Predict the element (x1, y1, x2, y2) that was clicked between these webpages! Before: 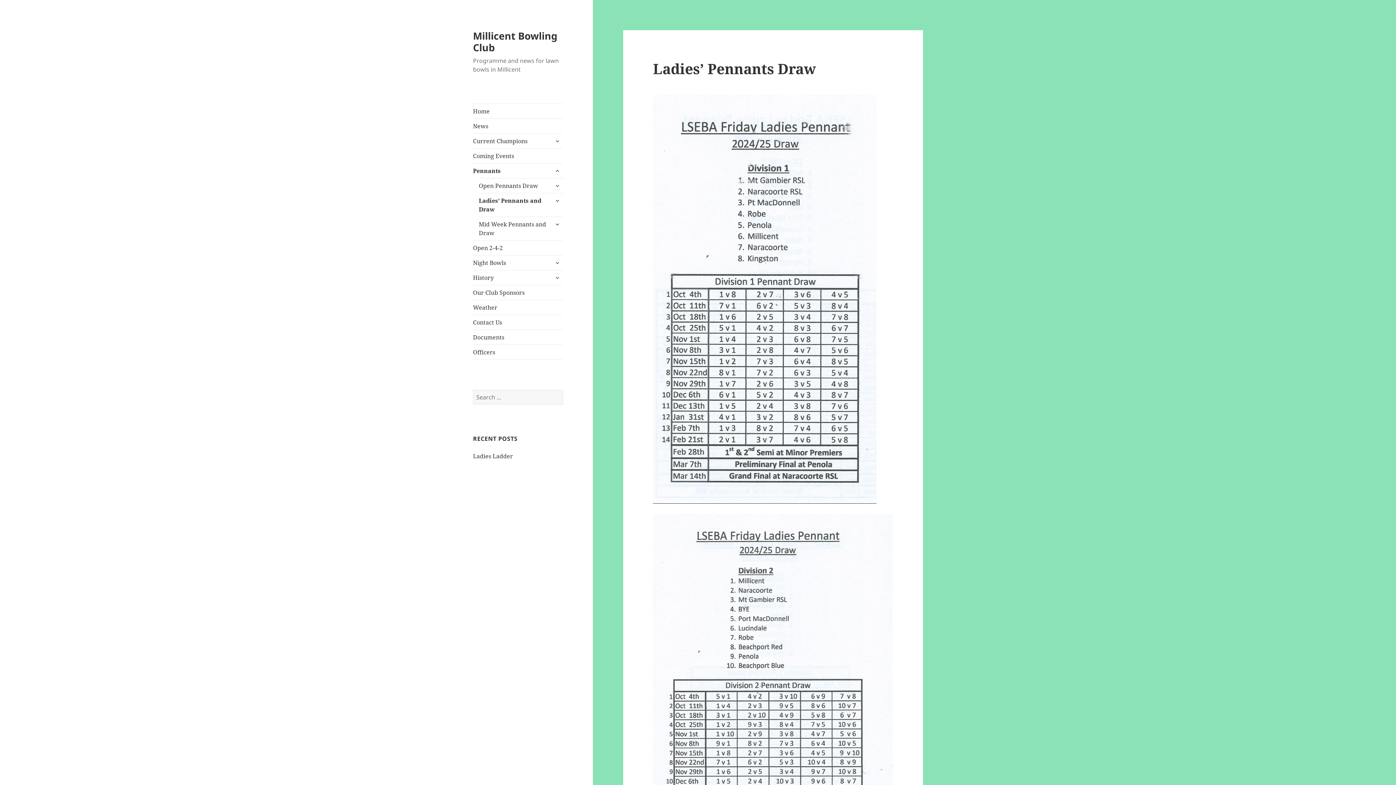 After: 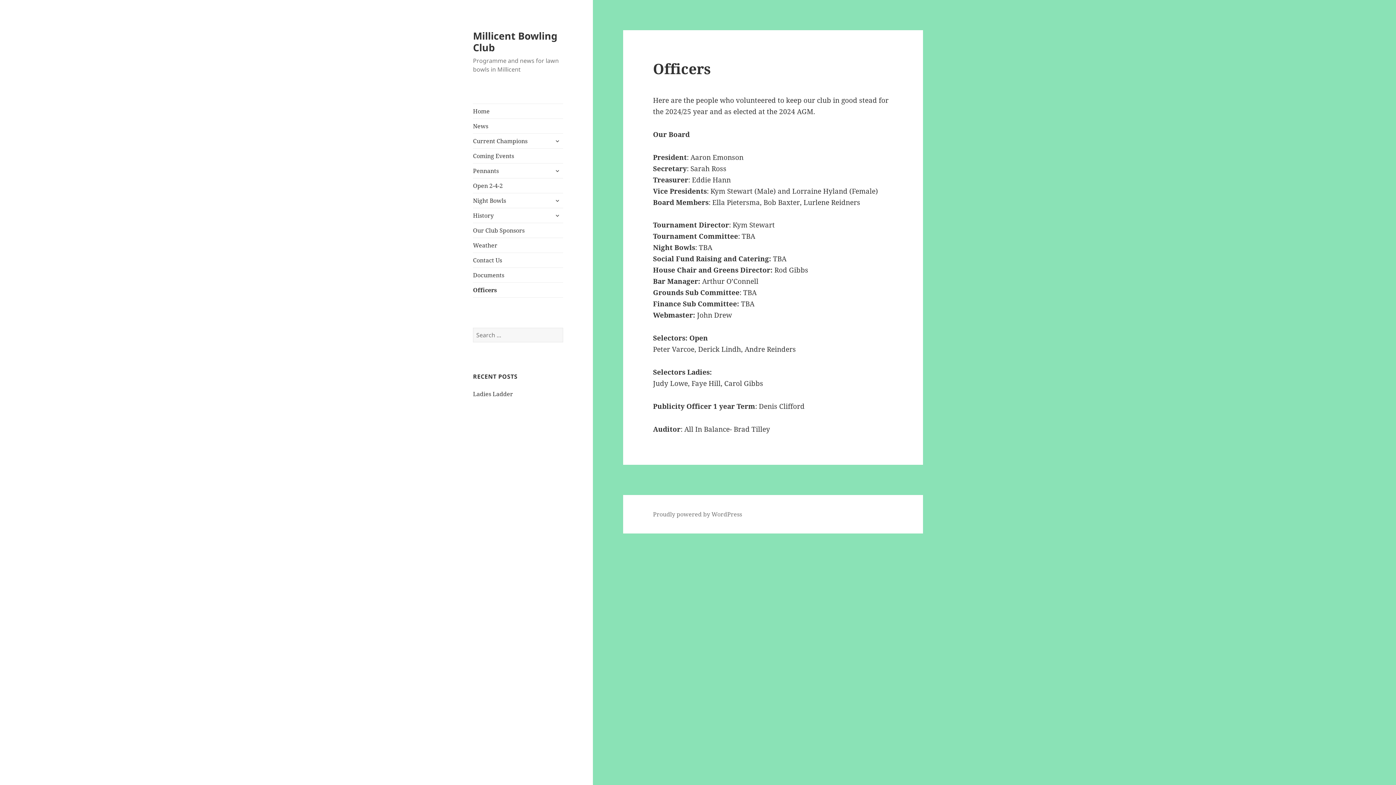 Action: bbox: (473, 345, 563, 359) label: Officers